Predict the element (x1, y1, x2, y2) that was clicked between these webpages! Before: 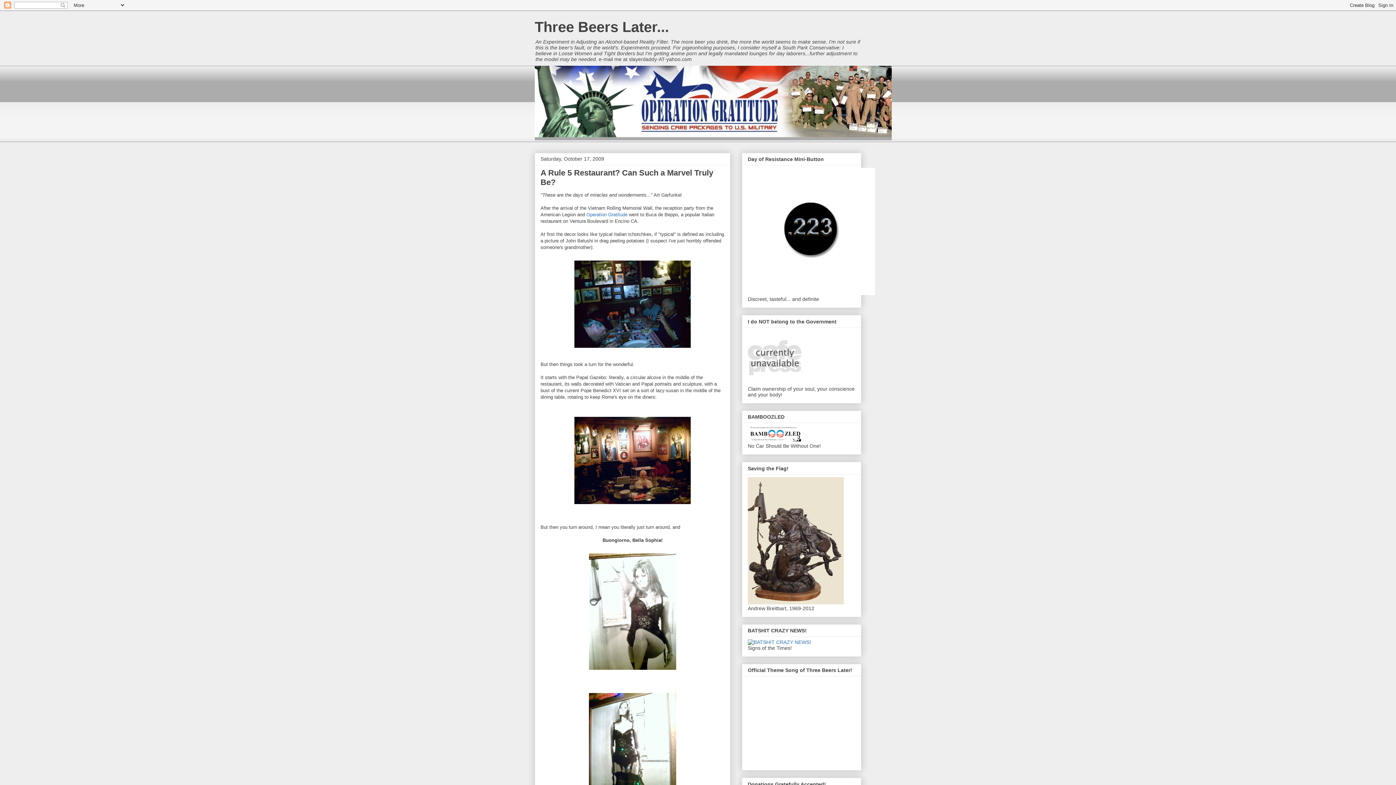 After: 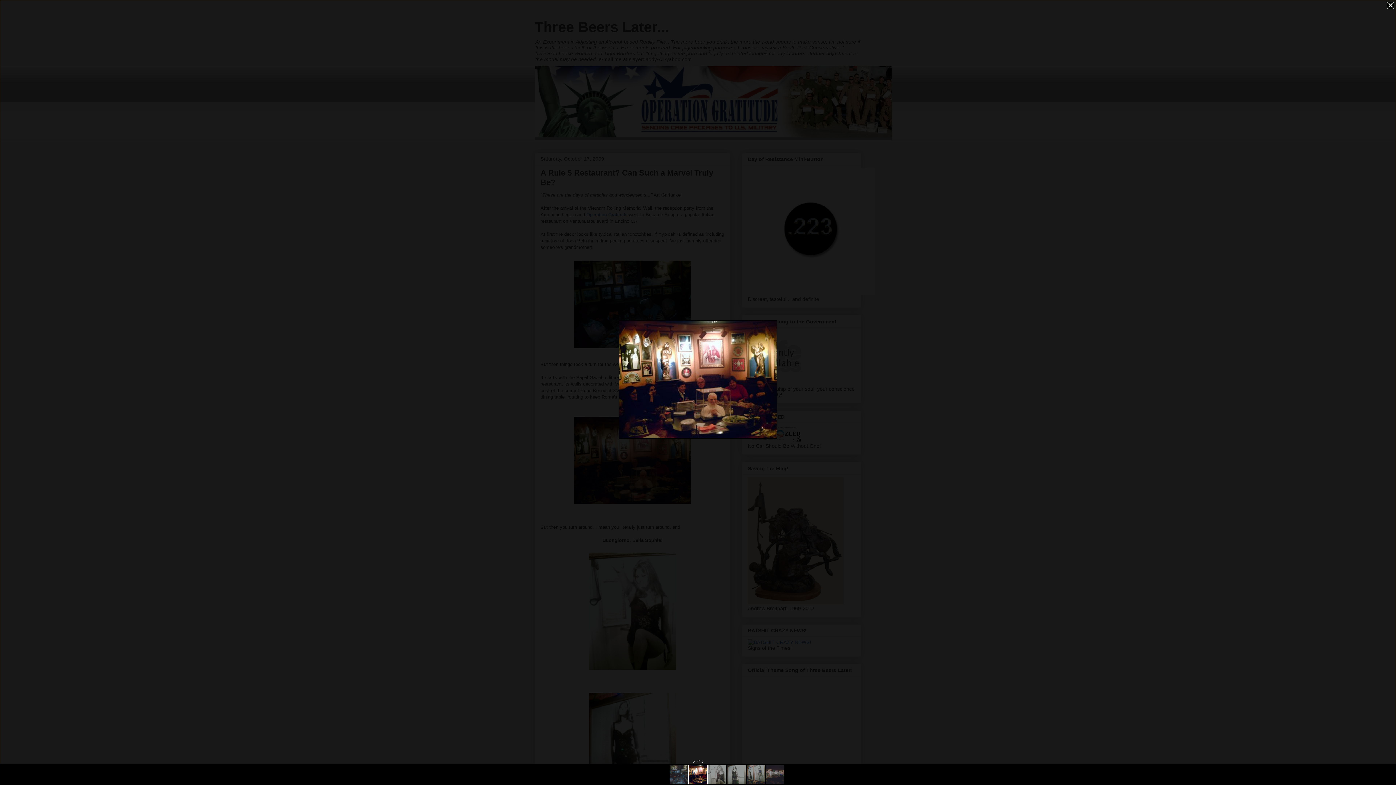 Action: bbox: (540, 413, 724, 507)